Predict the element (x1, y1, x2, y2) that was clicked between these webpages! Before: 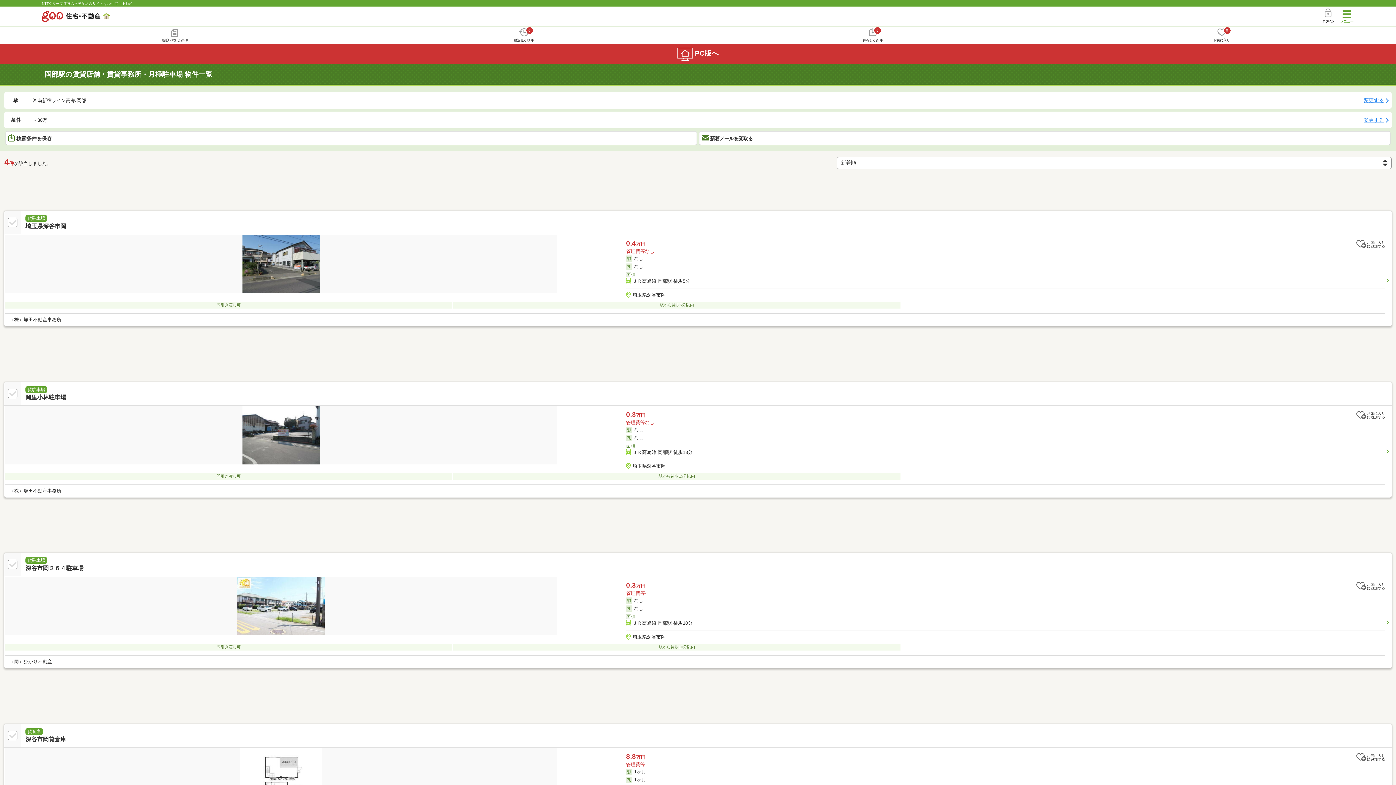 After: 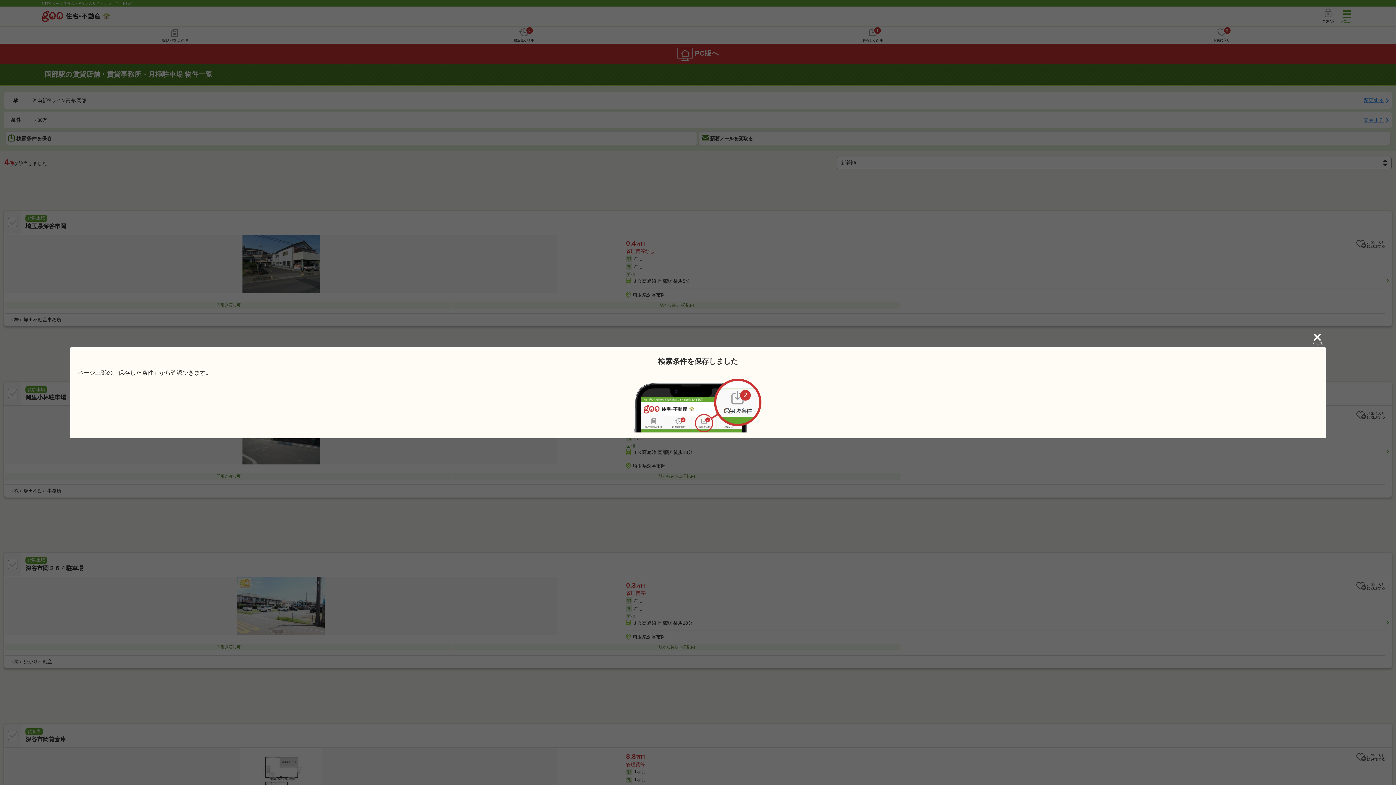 Action: label: 検索条件を保存 bbox: (5, 131, 697, 145)